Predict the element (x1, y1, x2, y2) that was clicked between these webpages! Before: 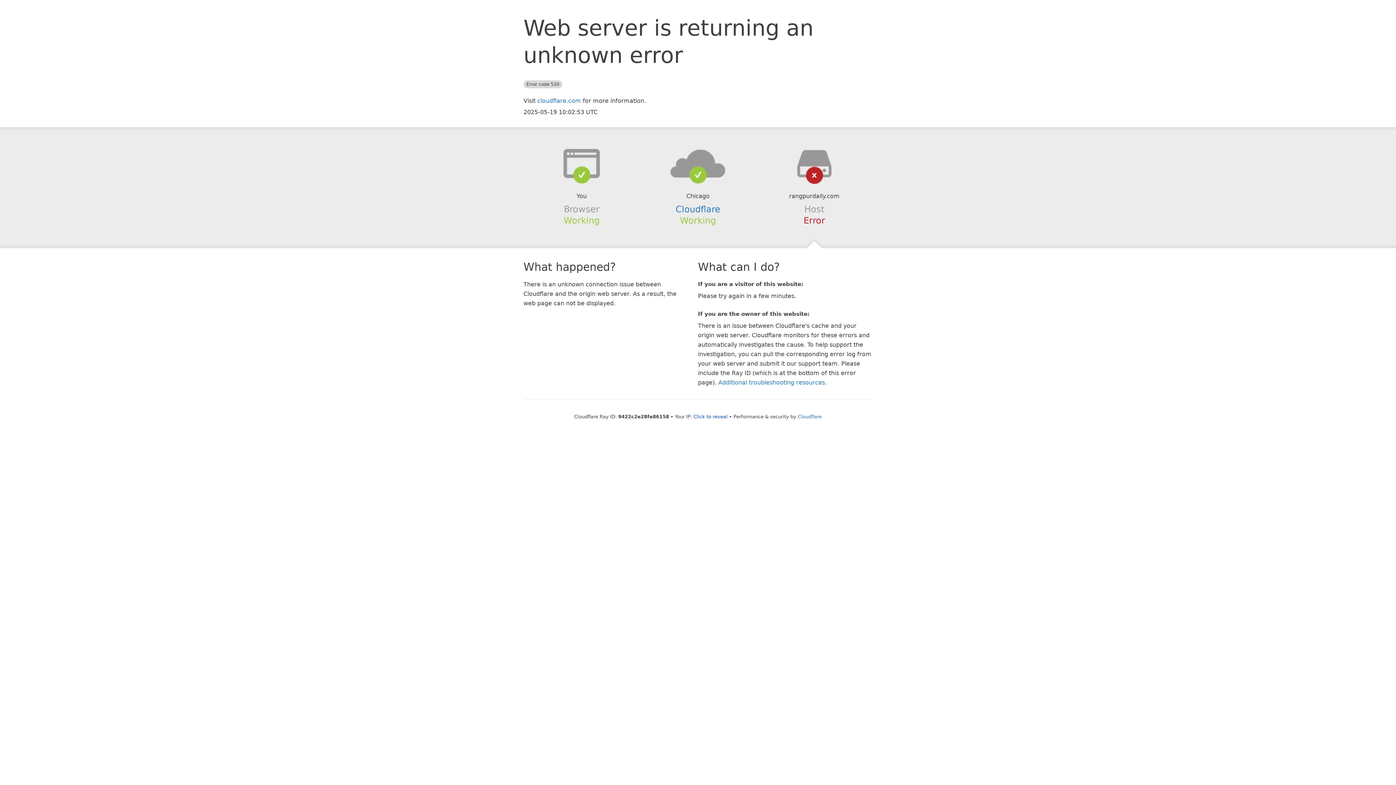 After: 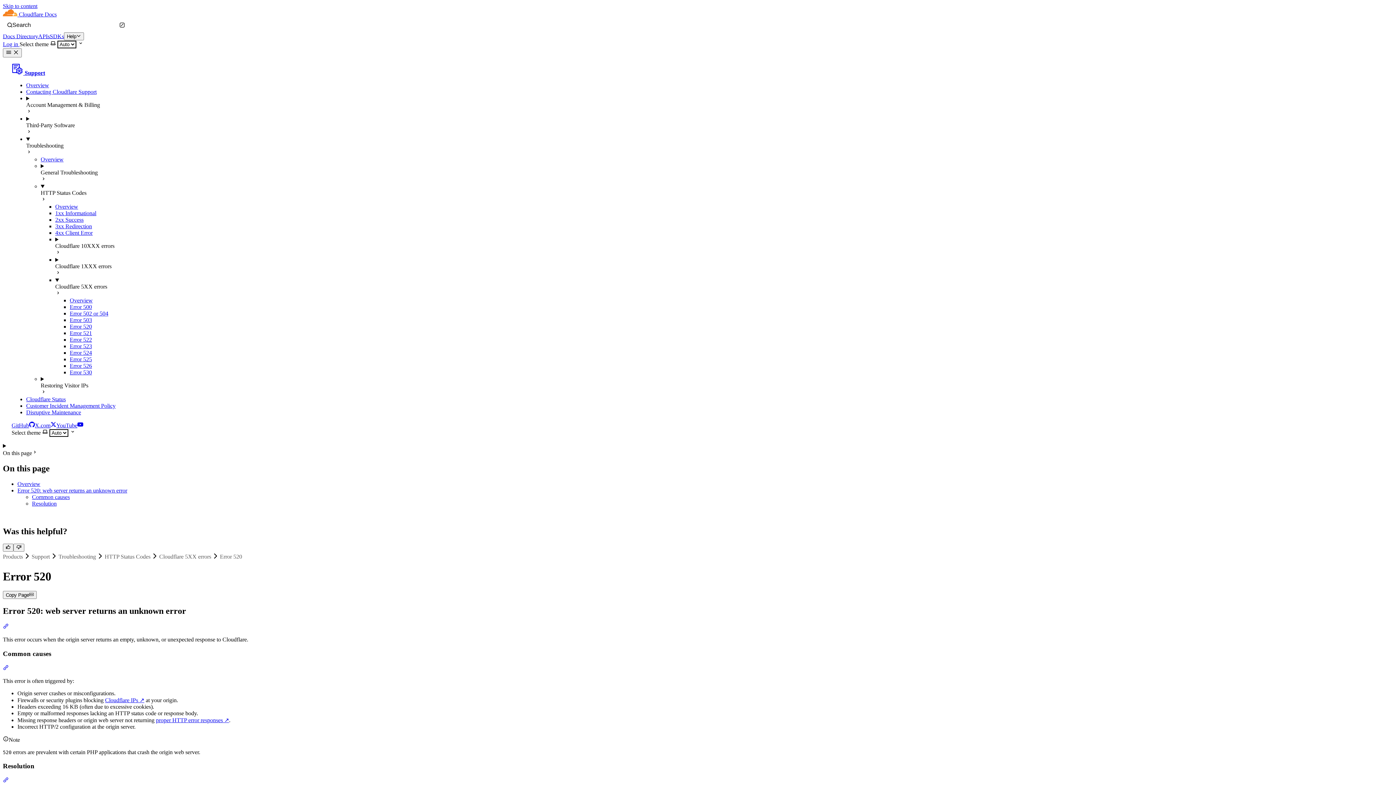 Action: label: Additional troubleshooting resources bbox: (718, 379, 825, 386)